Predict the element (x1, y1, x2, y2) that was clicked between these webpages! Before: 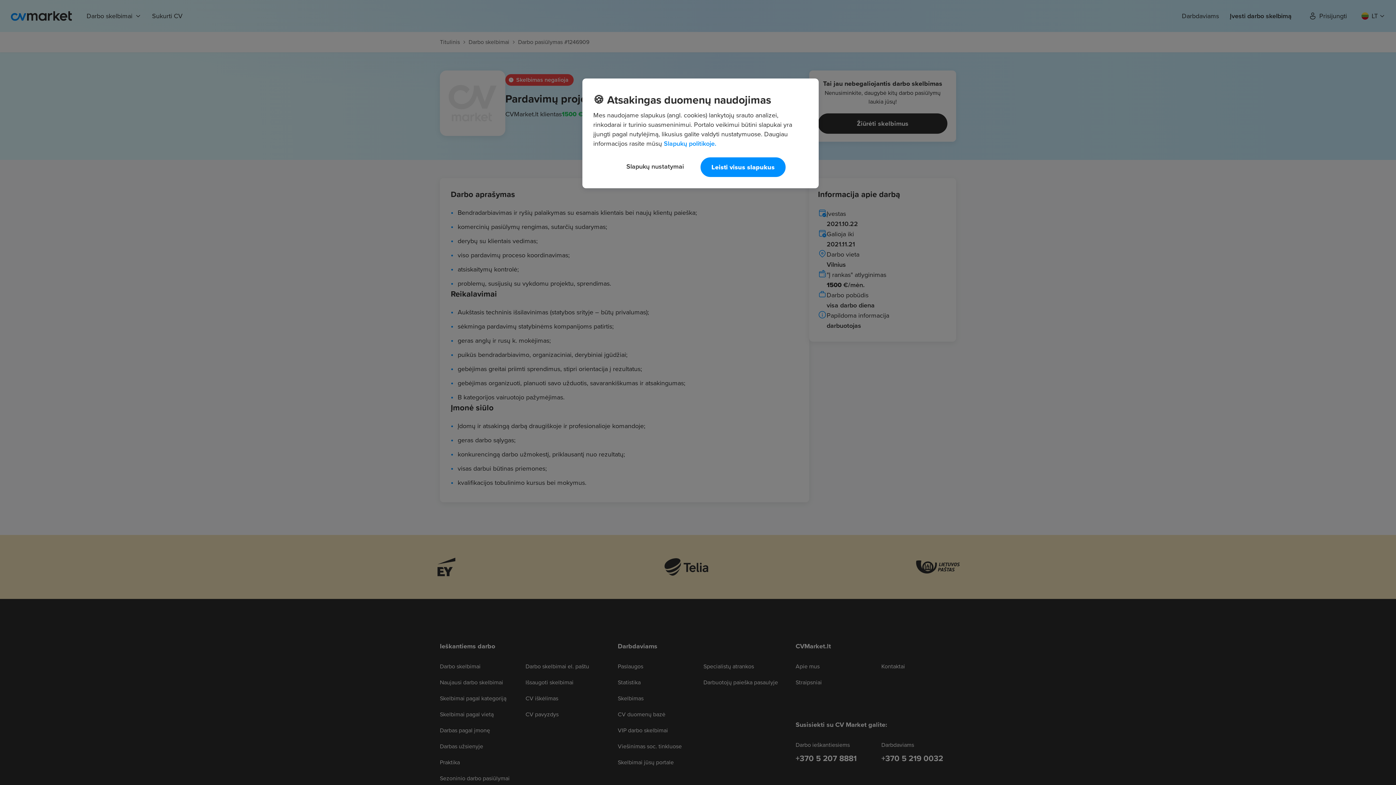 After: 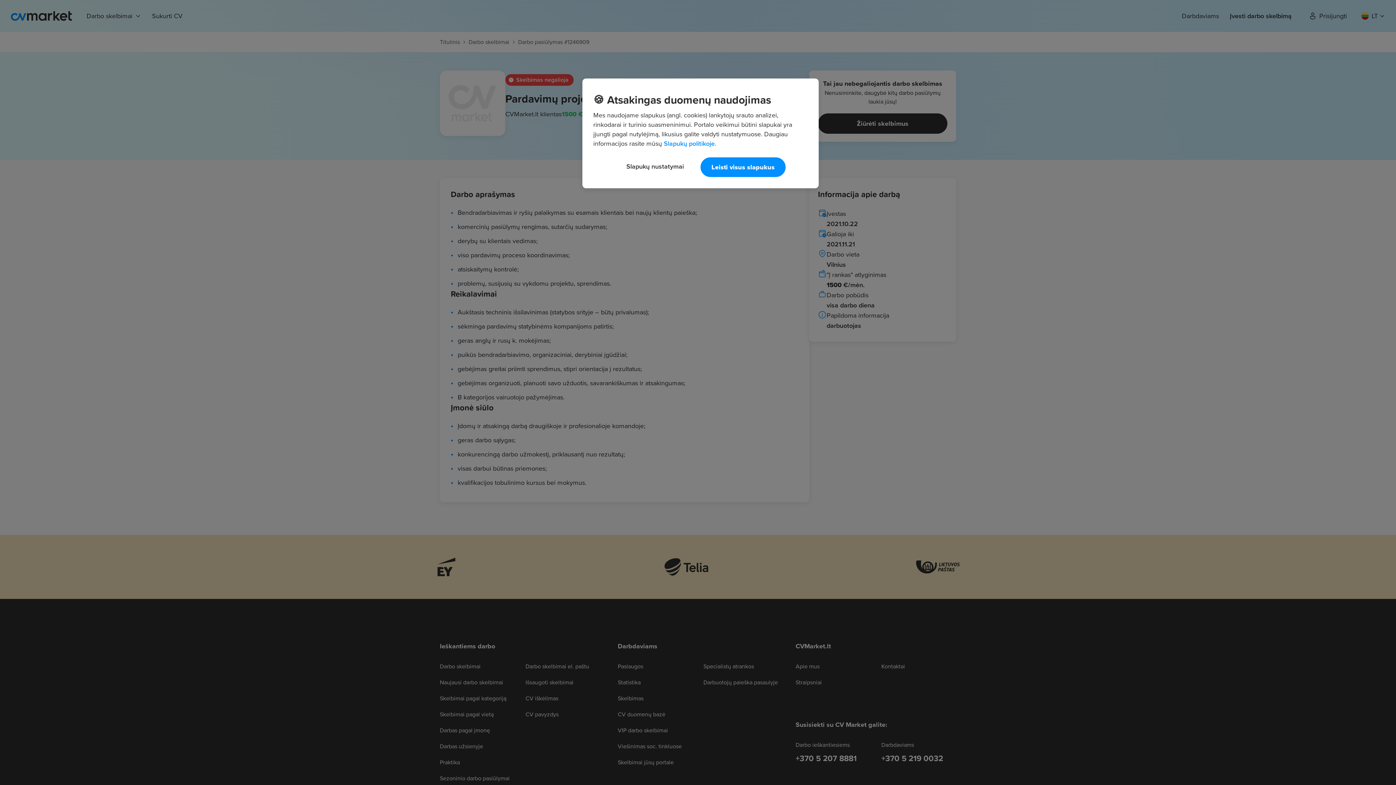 Action: bbox: (664, 138, 716, 148) label: Daugiau informacijos apie jūsų privatumą, atidaroma naujame skirtuke